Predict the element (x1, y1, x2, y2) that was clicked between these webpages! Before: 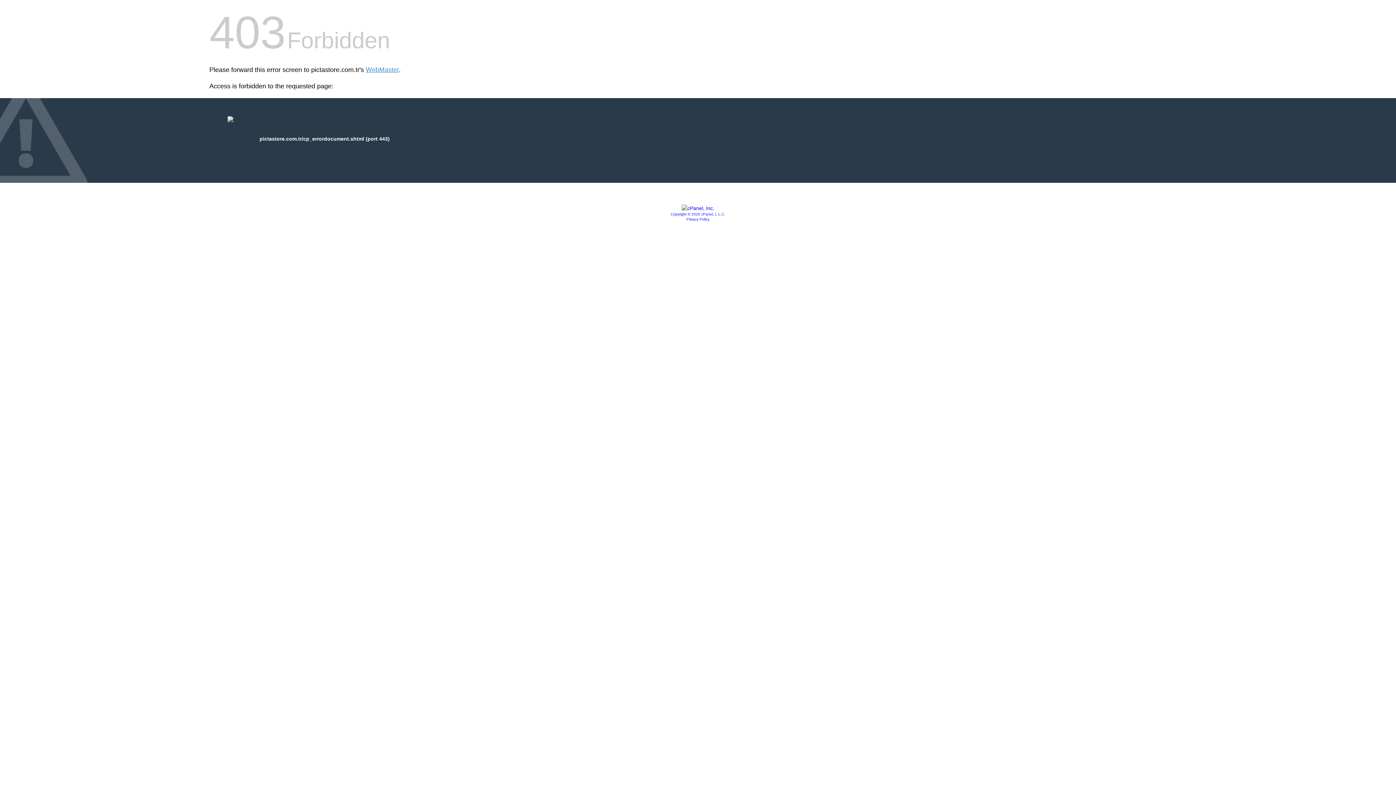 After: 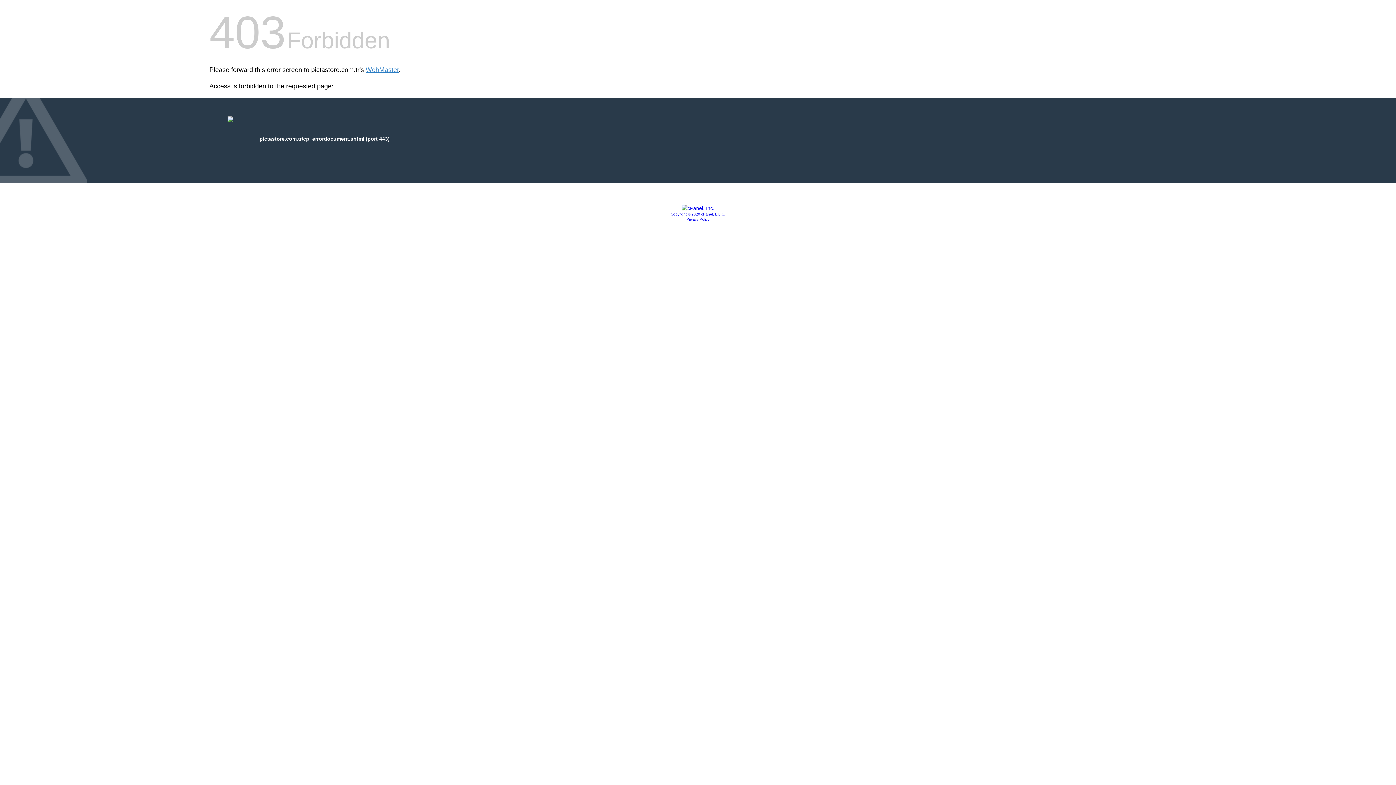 Action: bbox: (670, 212, 725, 216) label: Copyright © 2020 cPanel, L.L.C.